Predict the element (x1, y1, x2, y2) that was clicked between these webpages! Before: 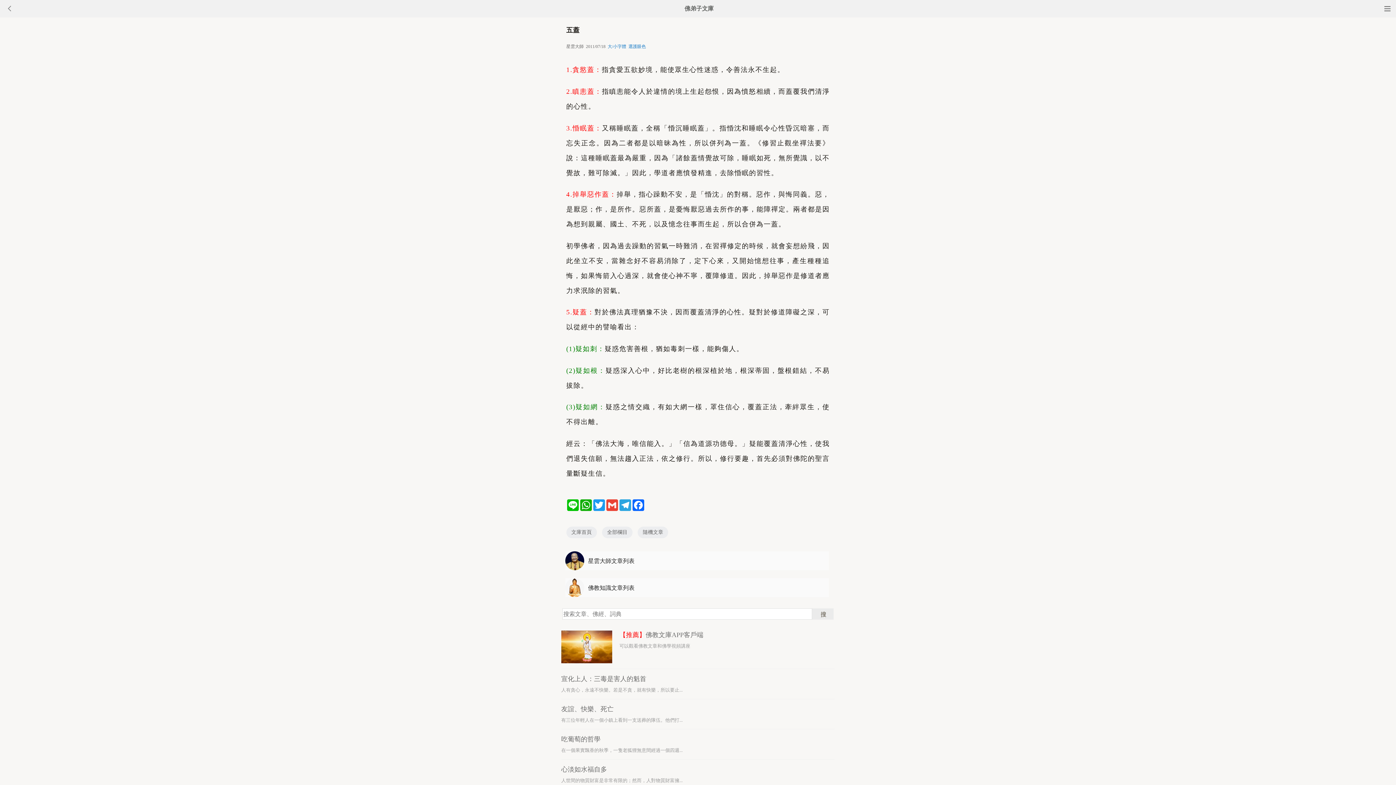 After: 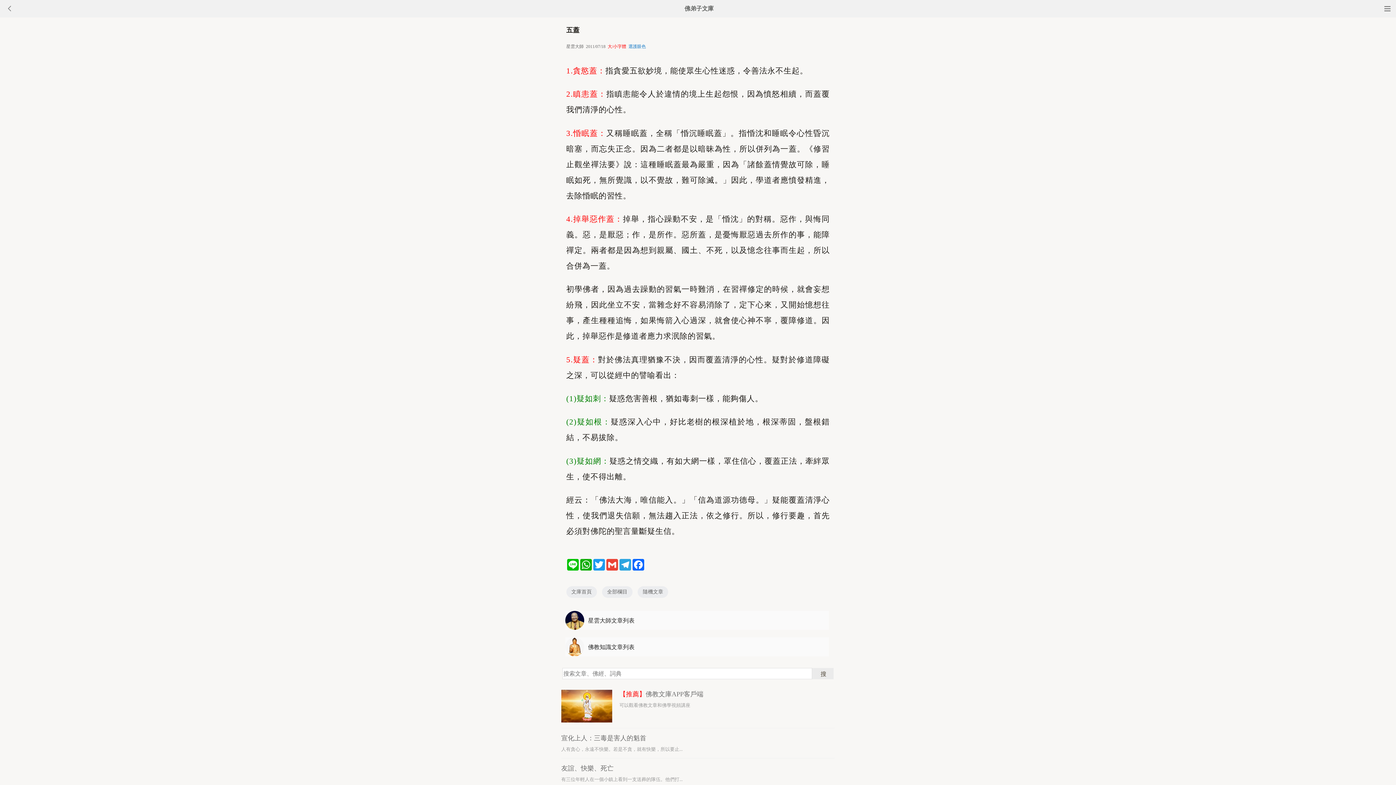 Action: label: 大/小字體 bbox: (607, 44, 626, 49)